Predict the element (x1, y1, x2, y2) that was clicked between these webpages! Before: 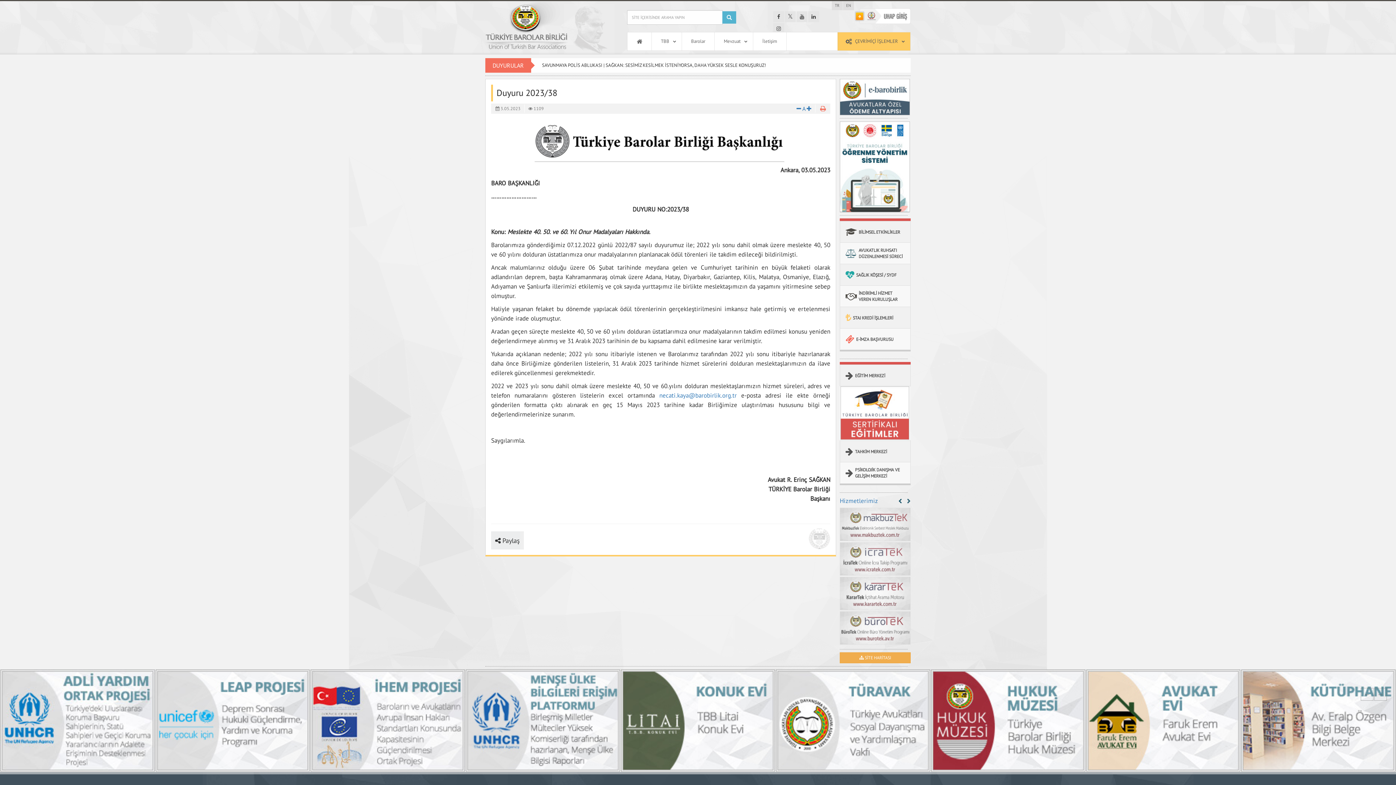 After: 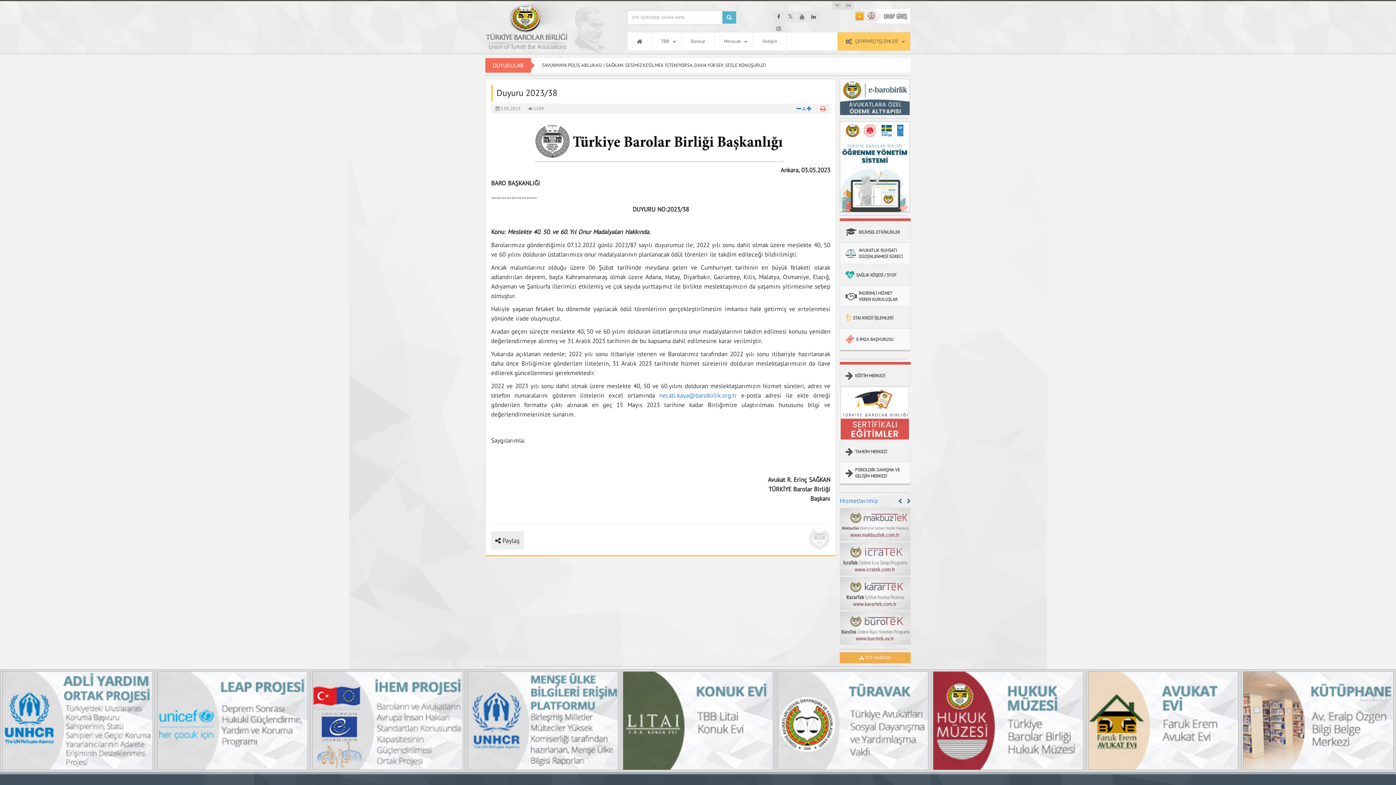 Action: bbox: (840, 386, 910, 440)